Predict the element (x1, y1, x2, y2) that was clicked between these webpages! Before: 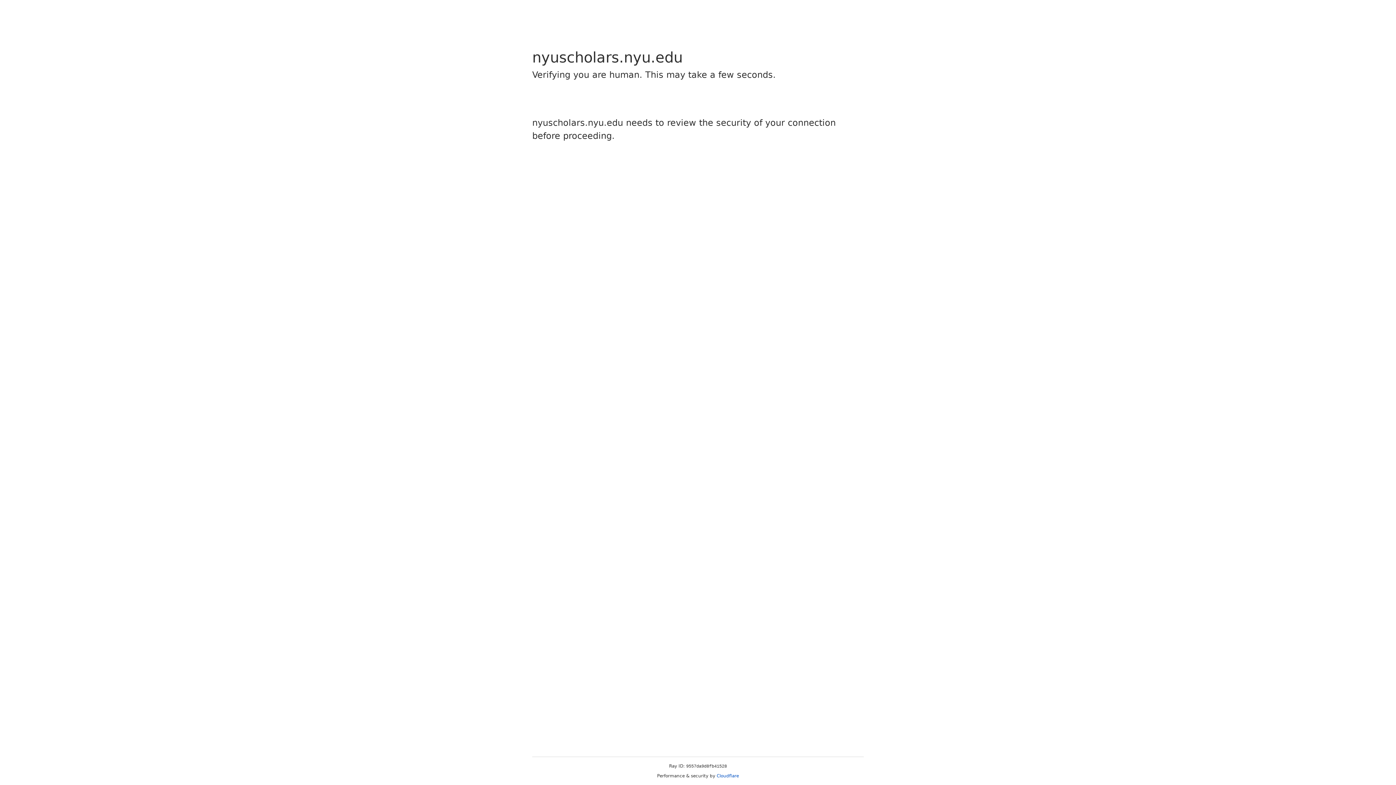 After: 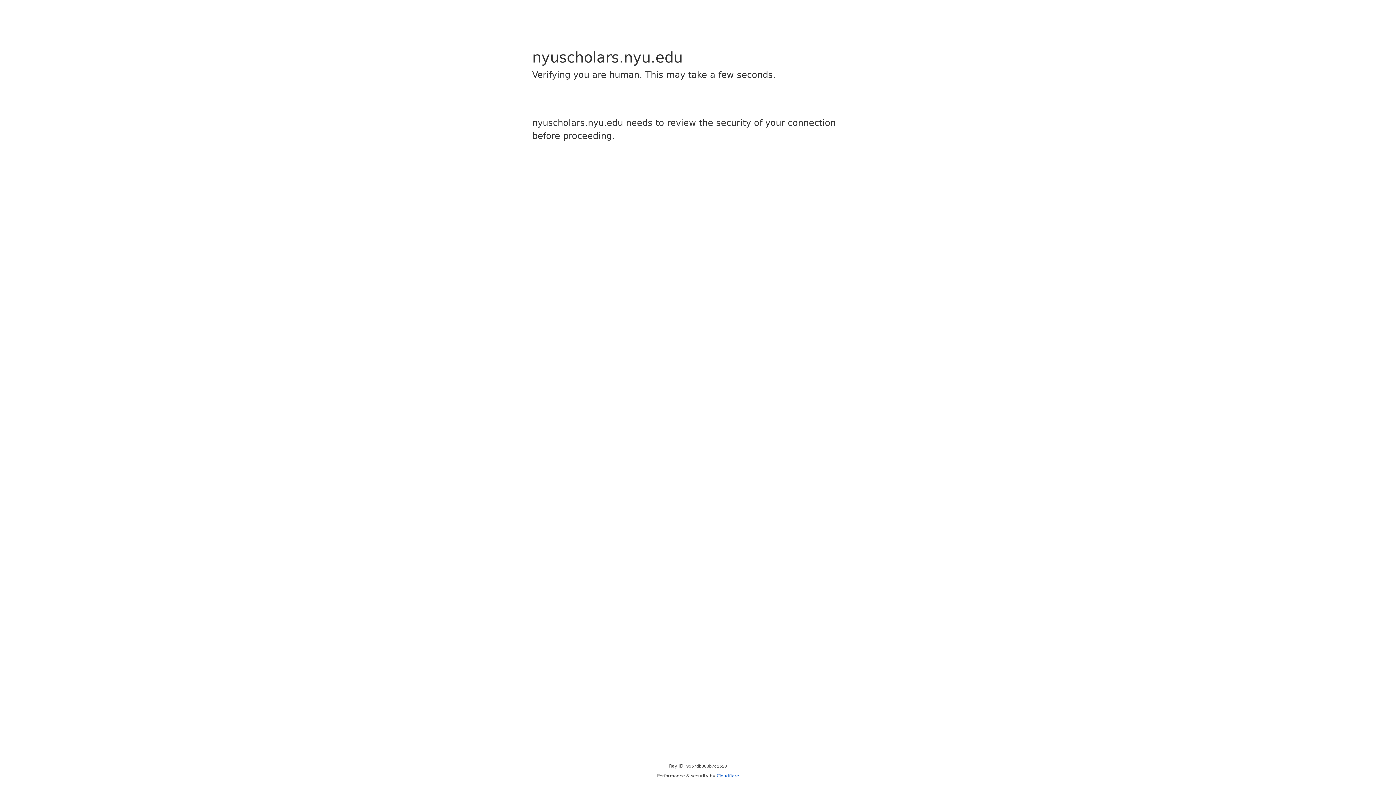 Action: label: Cloudflare bbox: (716, 773, 739, 778)